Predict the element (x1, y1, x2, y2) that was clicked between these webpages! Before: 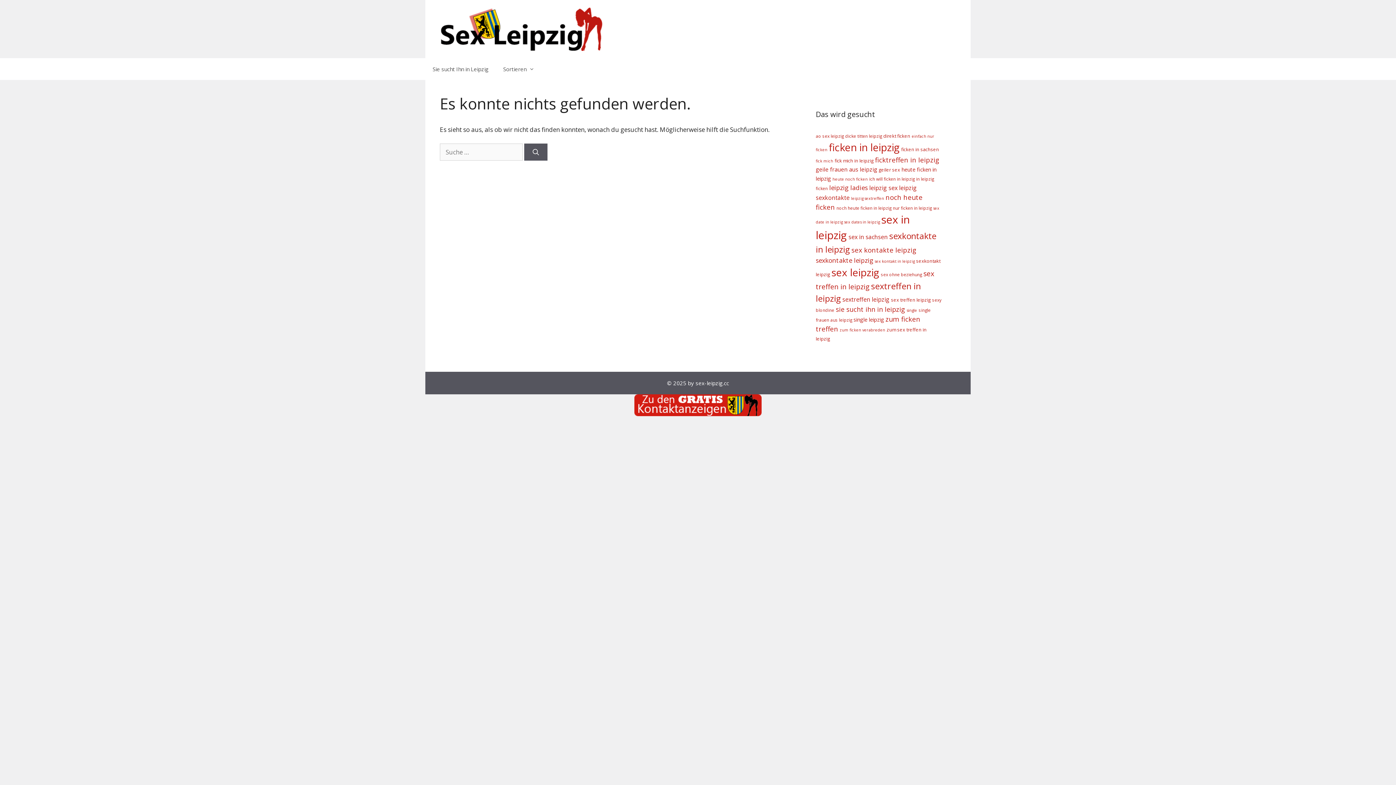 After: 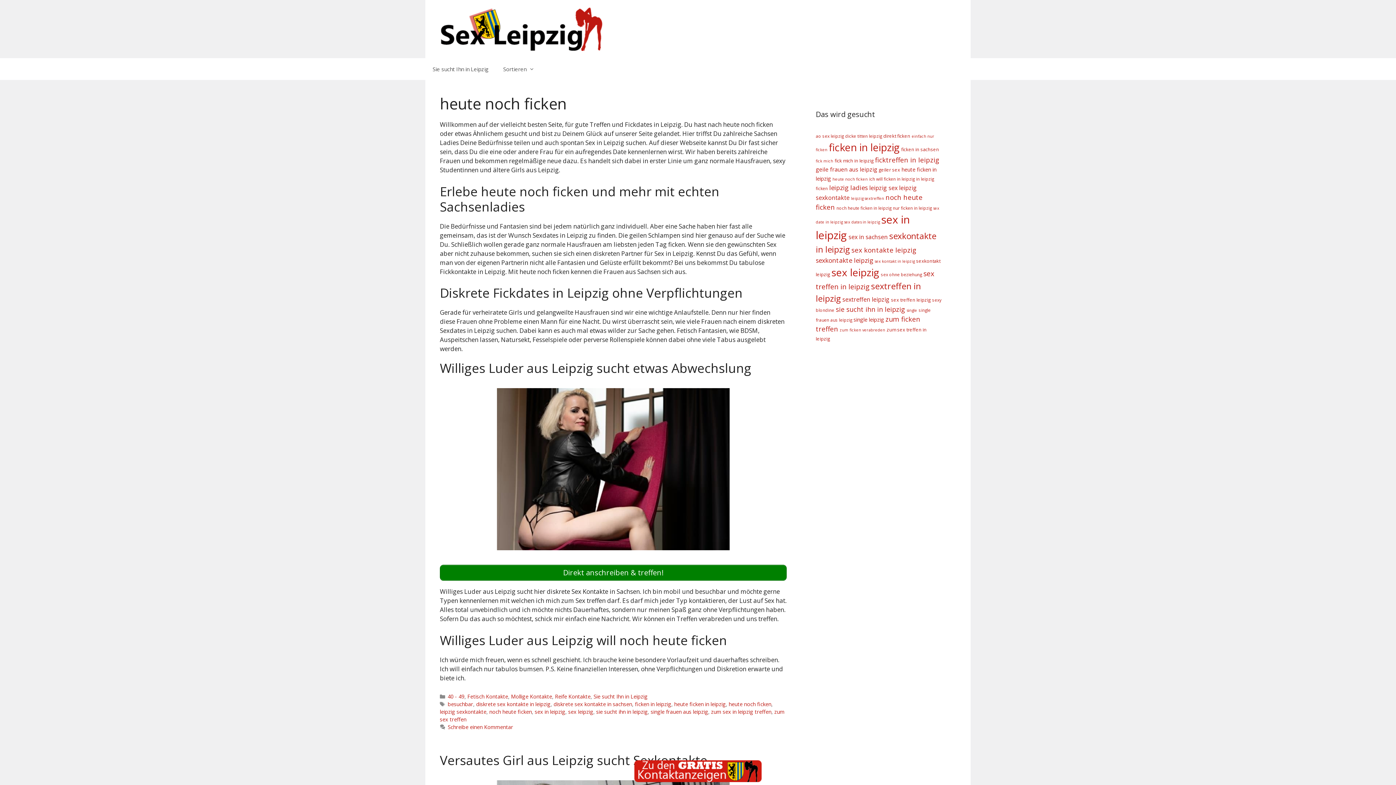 Action: label: heute noch ficken (6 Einträge) bbox: (832, 176, 868, 181)